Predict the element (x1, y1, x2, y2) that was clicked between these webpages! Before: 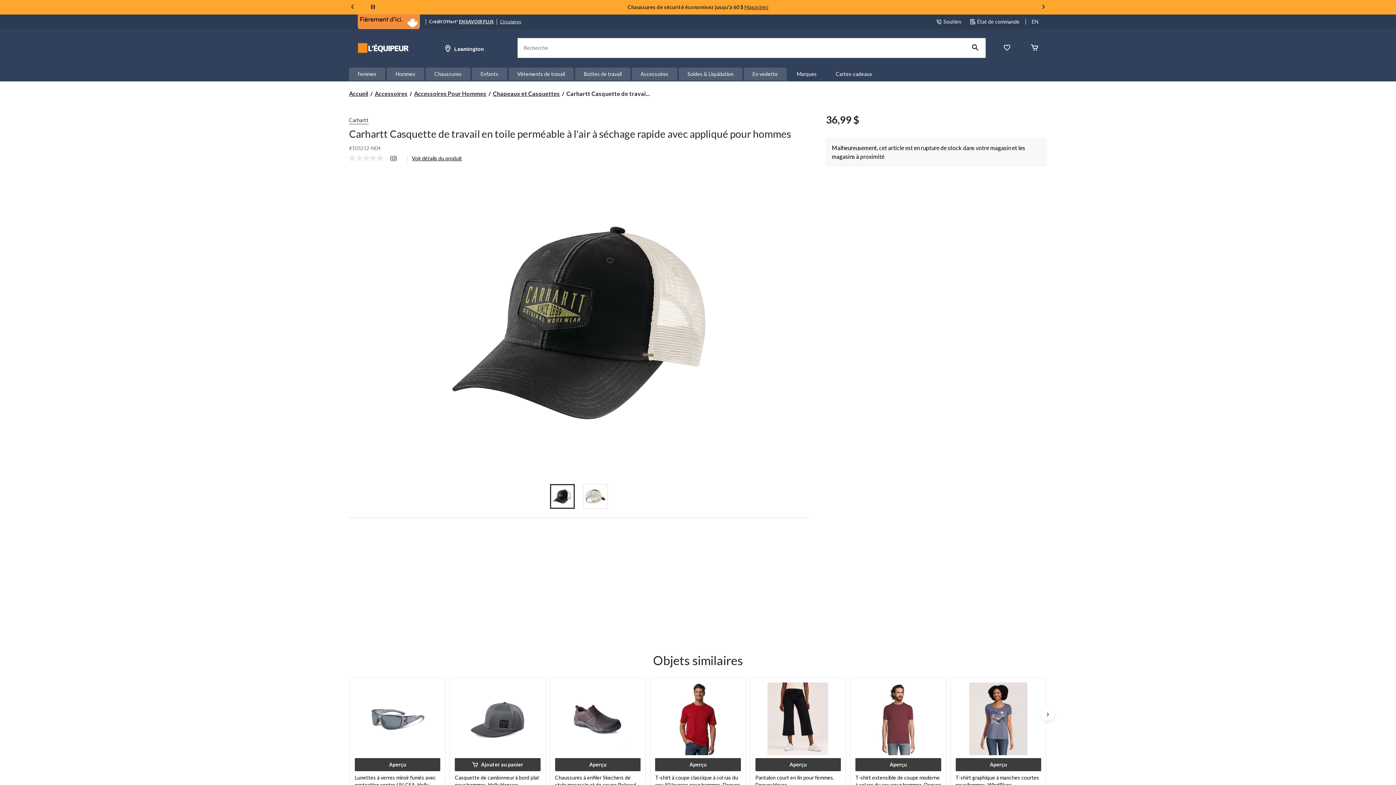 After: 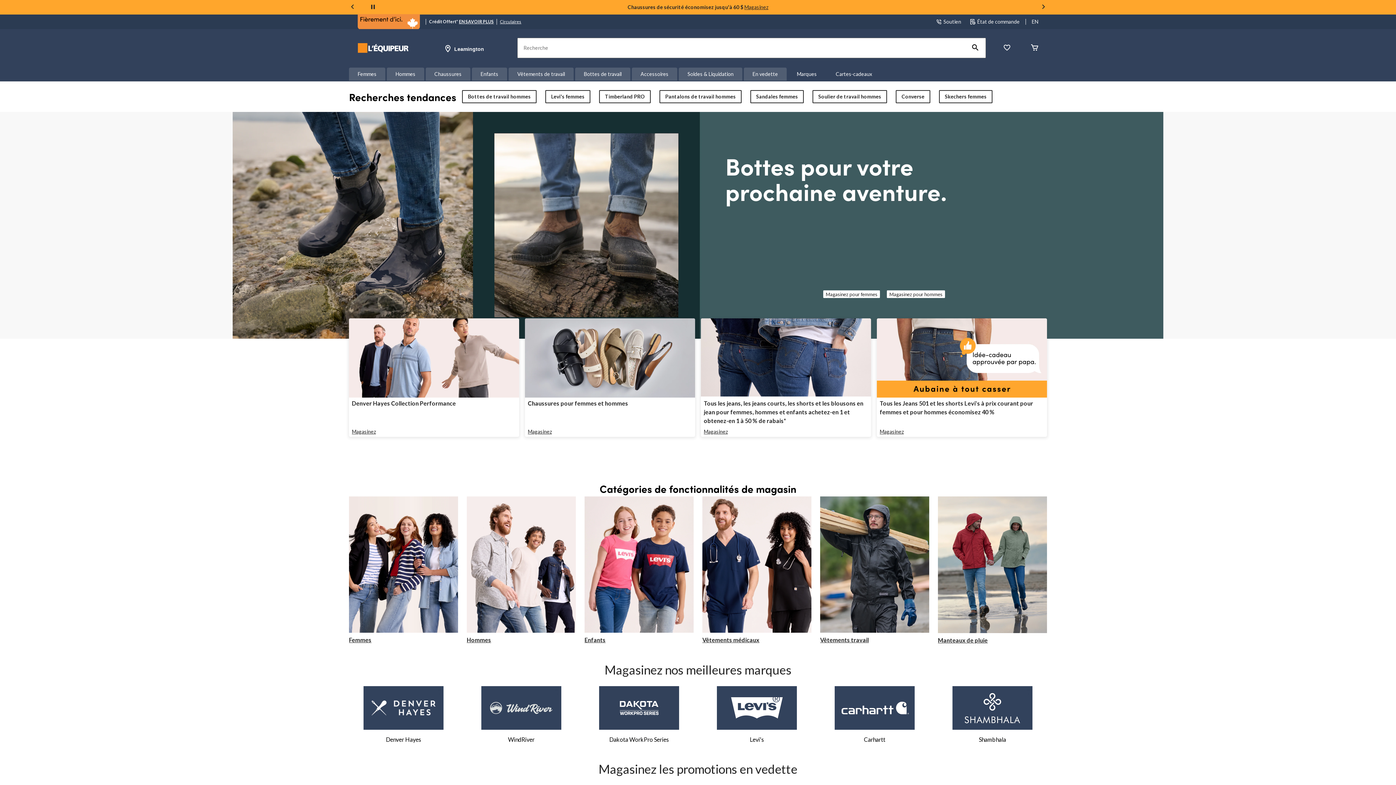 Action: bbox: (357, 37, 408, 58)